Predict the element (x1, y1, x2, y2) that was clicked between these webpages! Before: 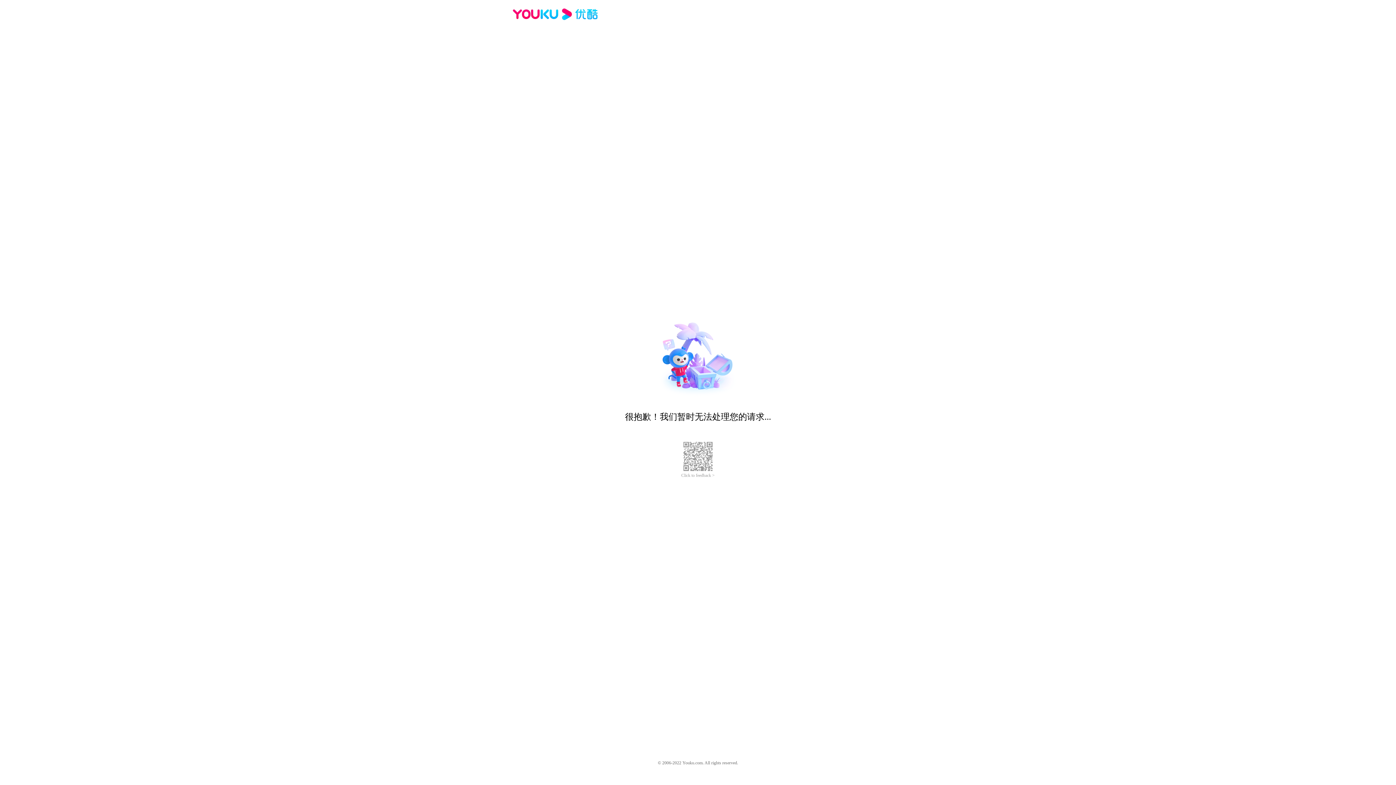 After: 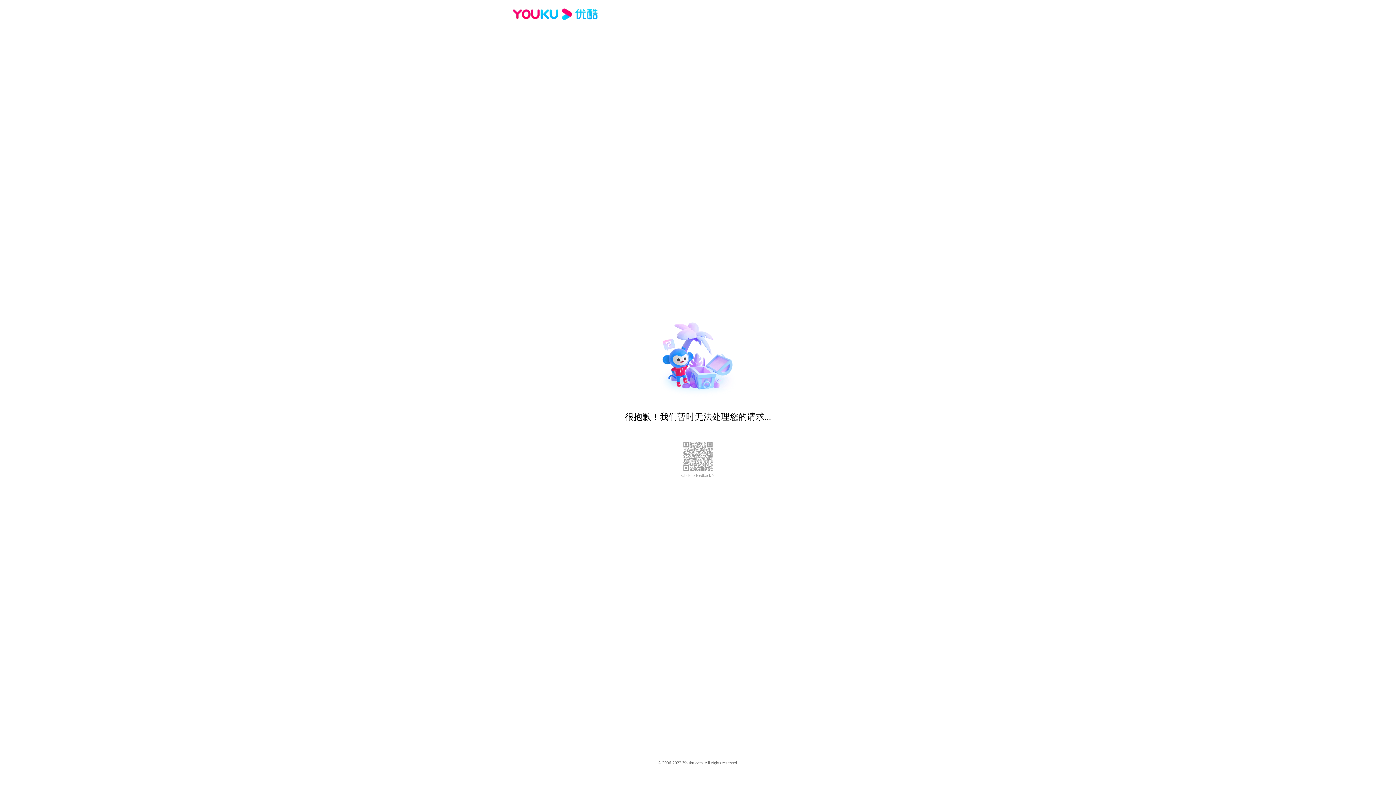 Action: bbox: (681, 473, 714, 478) label: Click to feedback >